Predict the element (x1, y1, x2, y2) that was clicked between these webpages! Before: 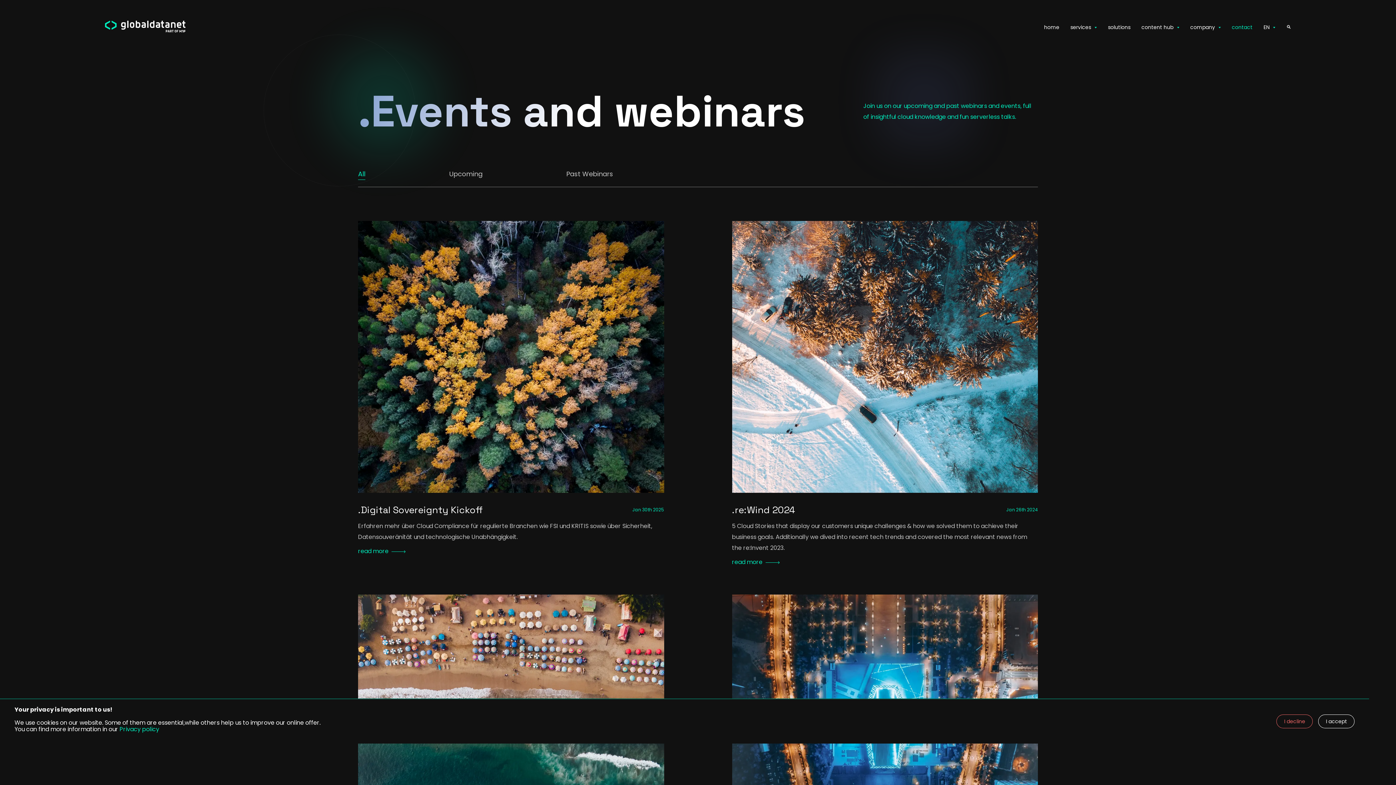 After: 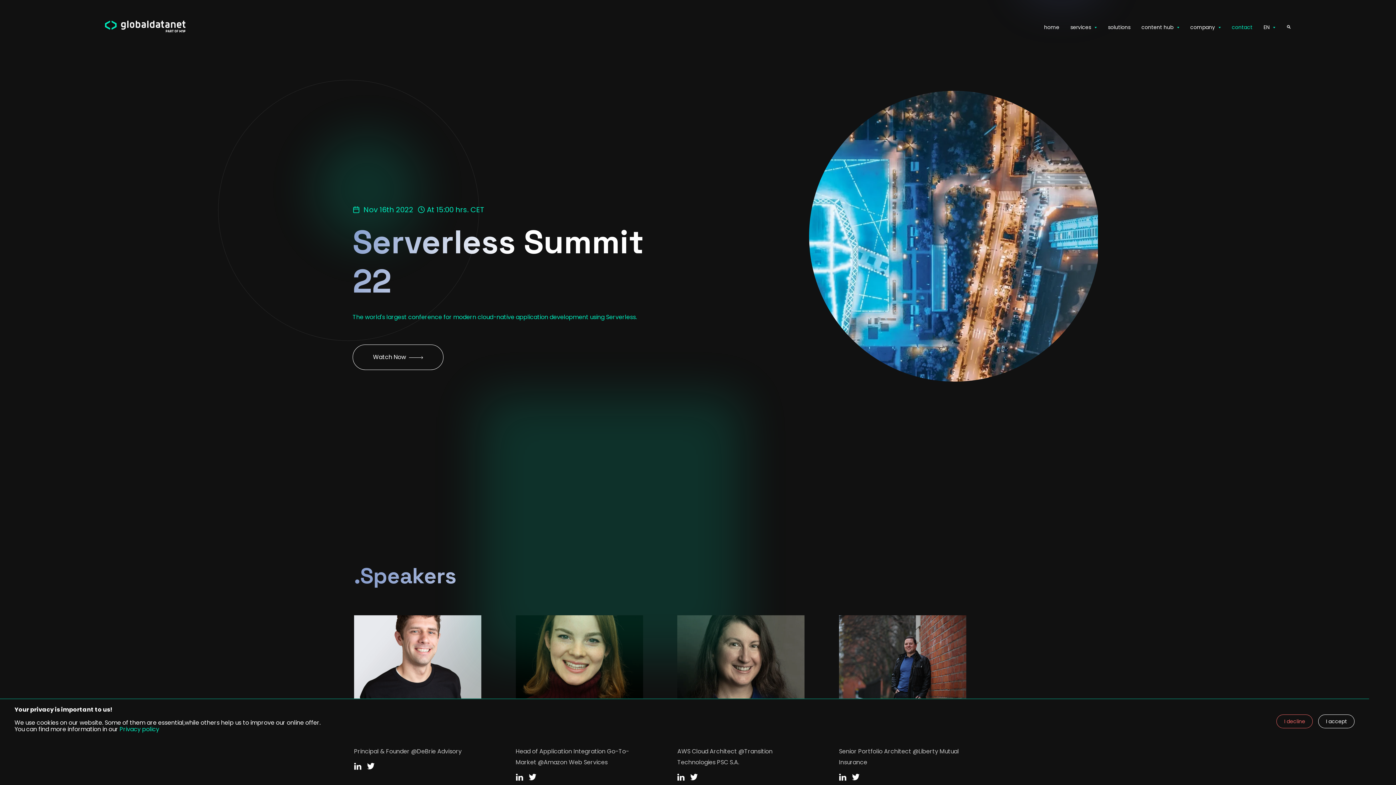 Action: label: .Serverless Summit 22

Nov 16th 2022

The world's largest conference for modern cloud-native application development using Serverless.

read more   bbox: (732, 593, 1038, 917)